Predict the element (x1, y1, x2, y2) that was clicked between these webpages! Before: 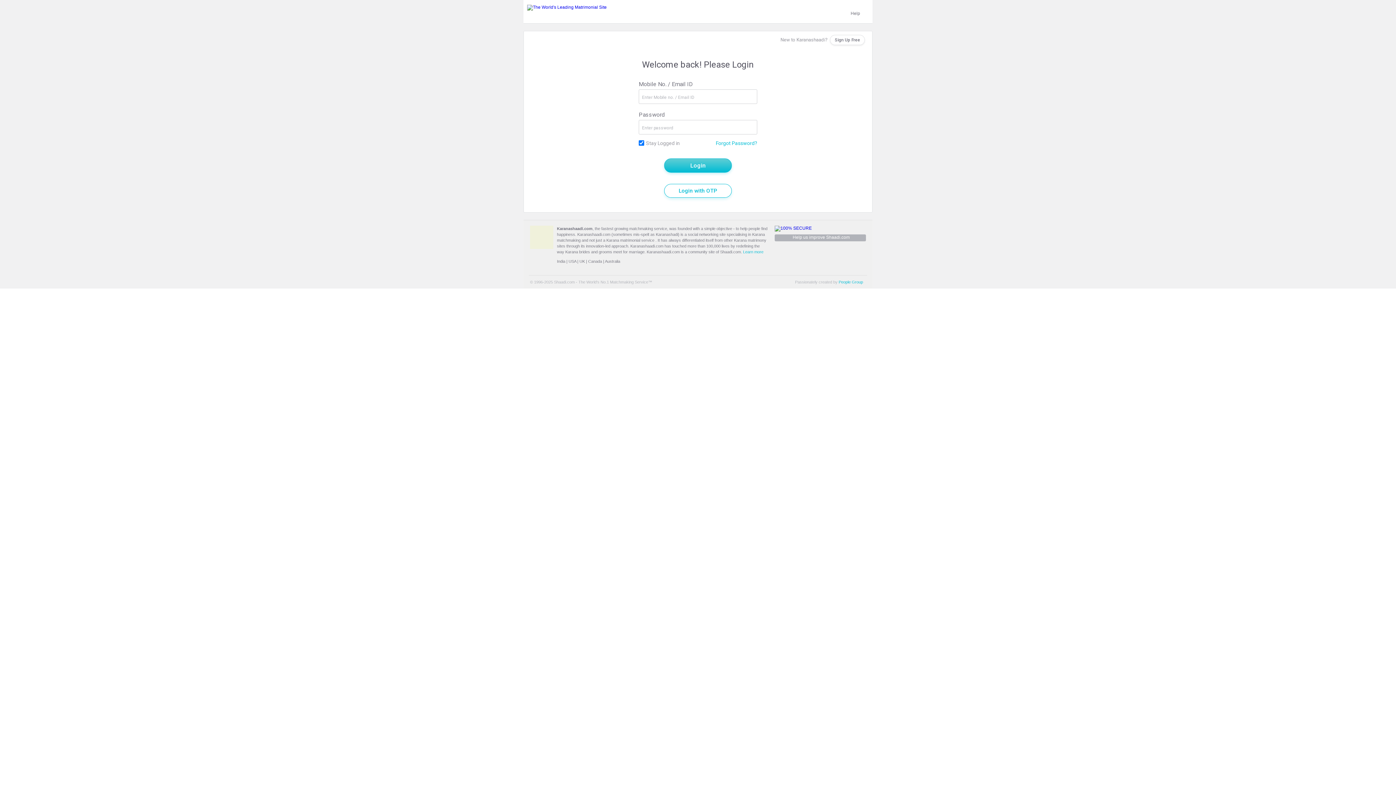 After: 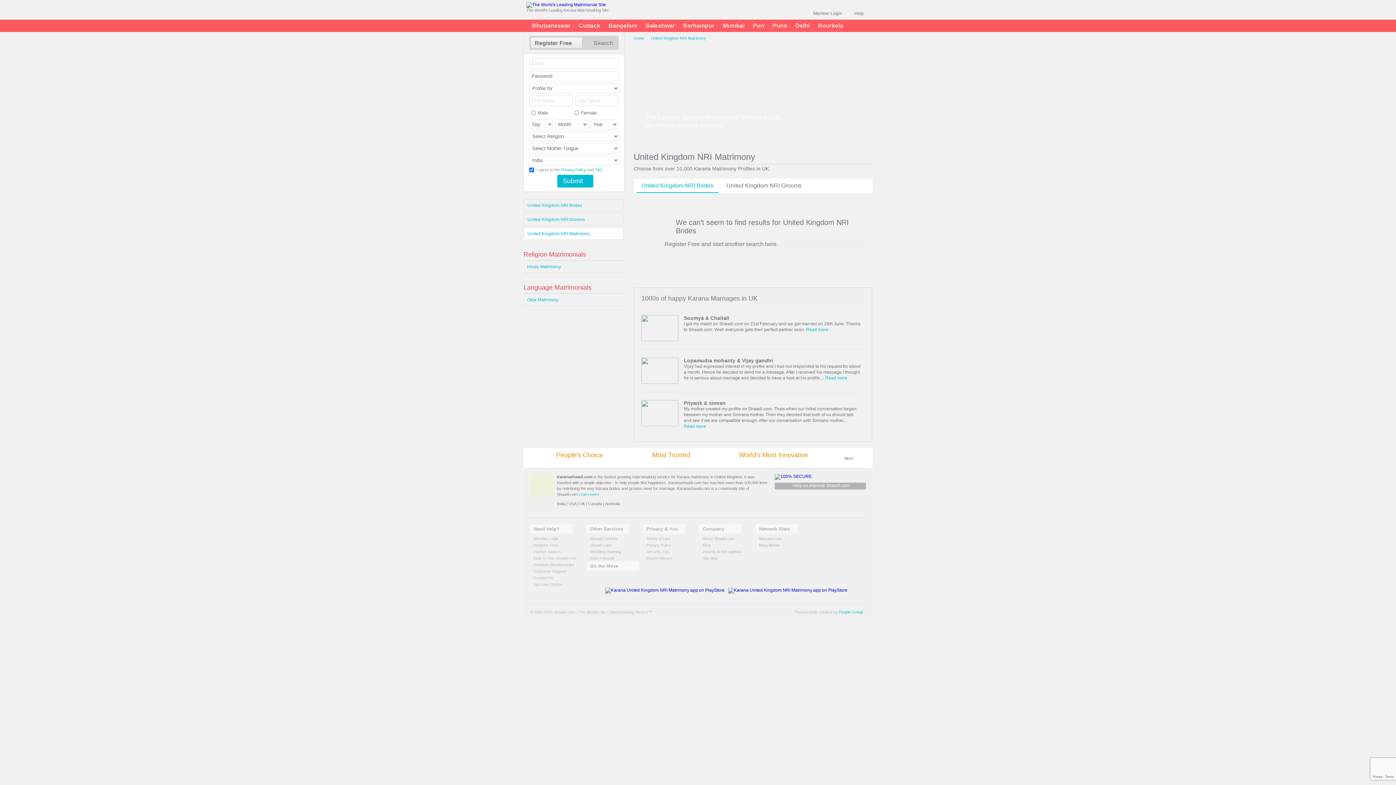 Action: label: UK bbox: (579, 259, 585, 263)